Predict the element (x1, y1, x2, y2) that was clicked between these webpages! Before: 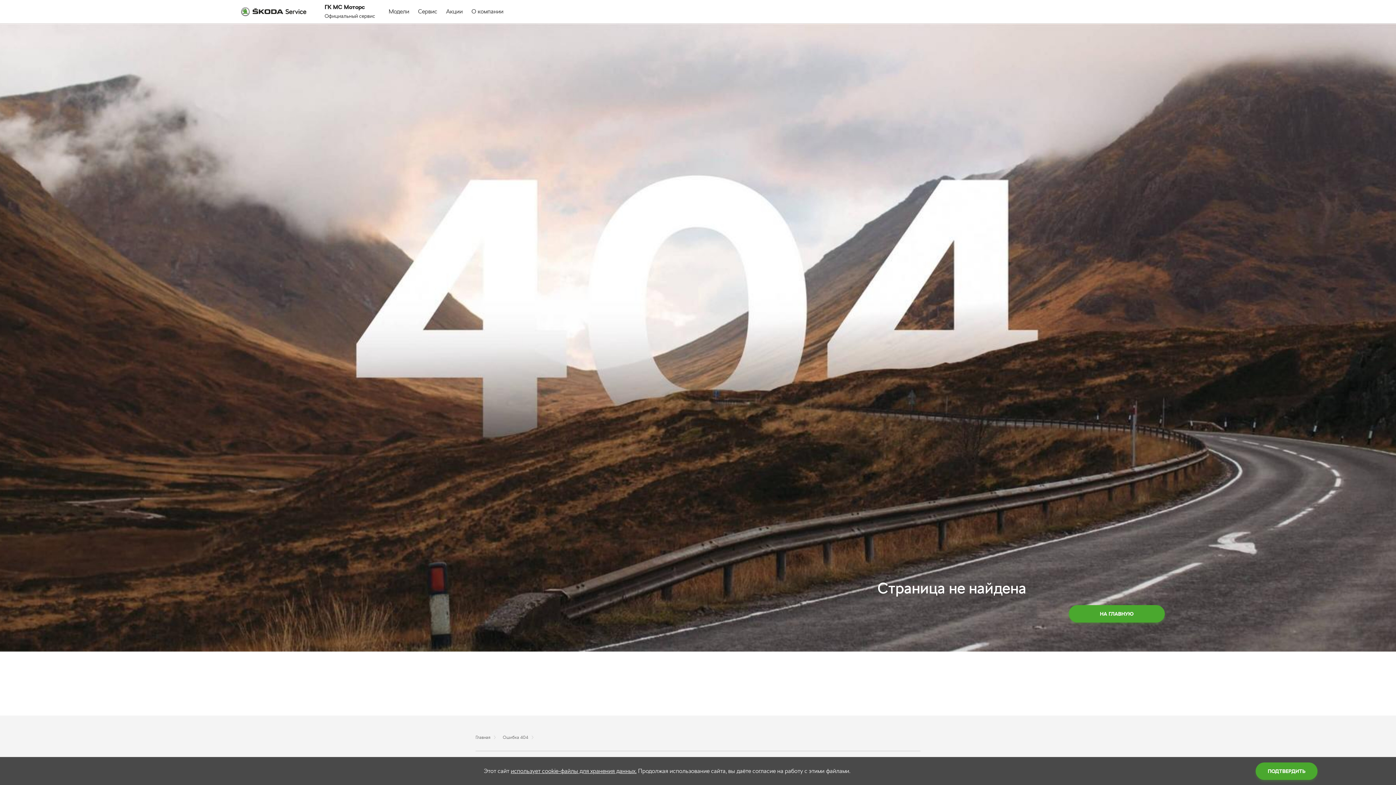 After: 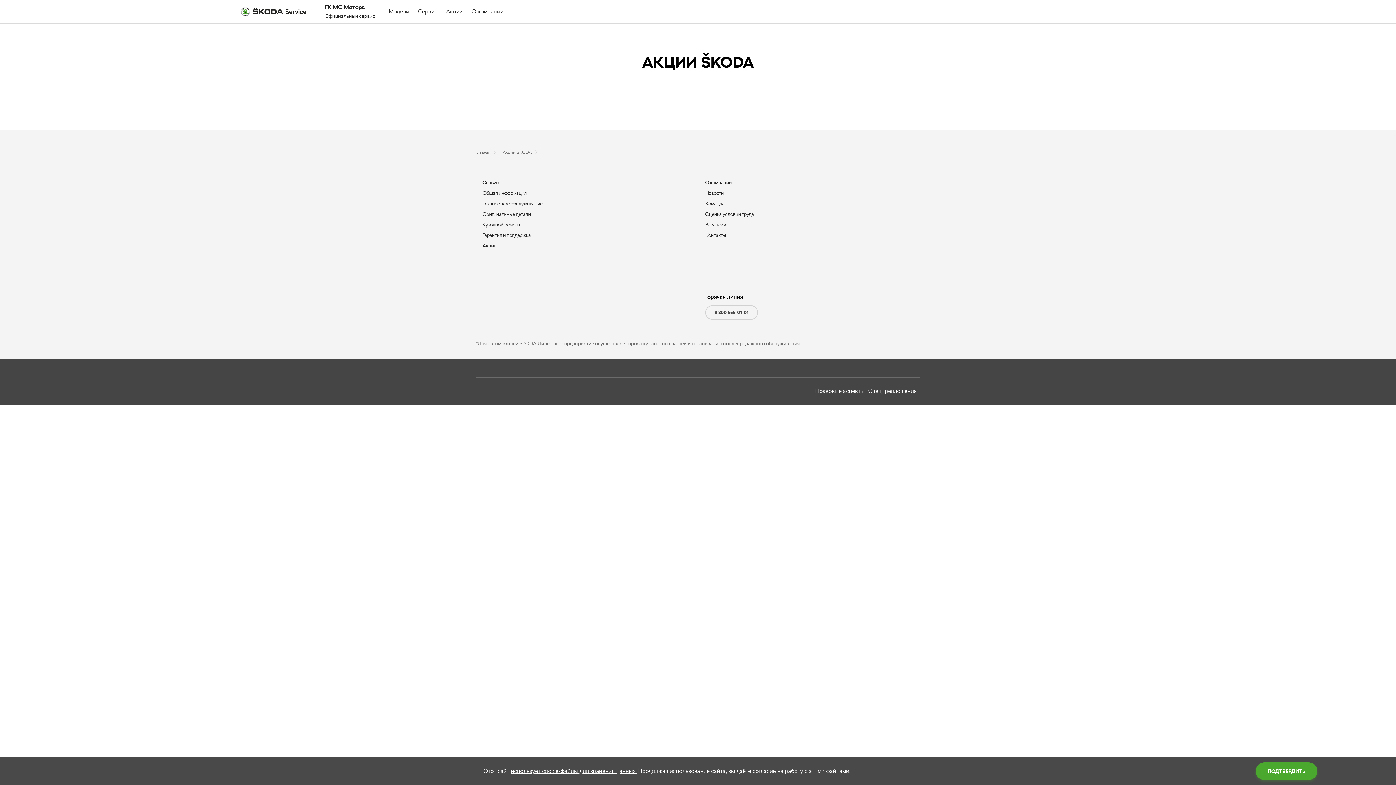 Action: bbox: (446, 0, 462, 23) label: Акции